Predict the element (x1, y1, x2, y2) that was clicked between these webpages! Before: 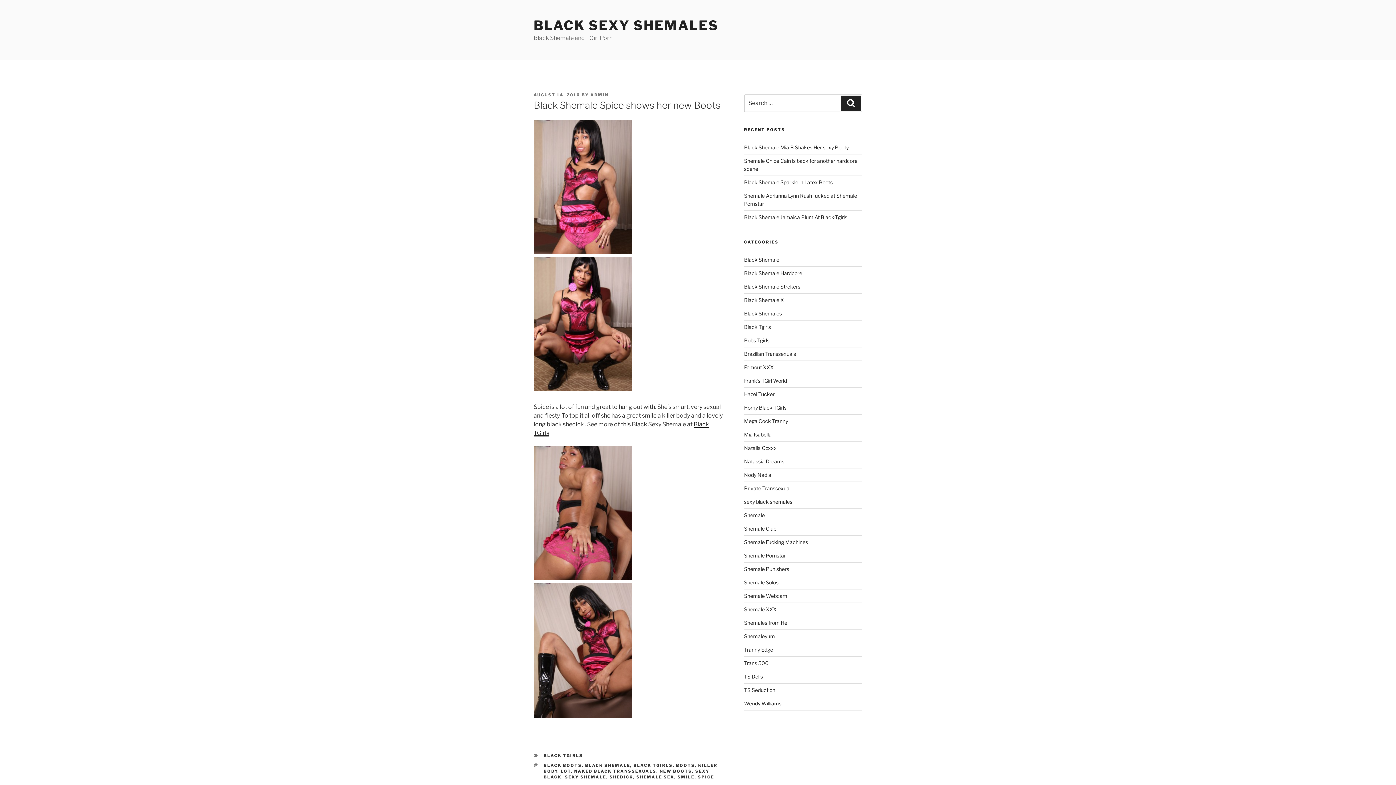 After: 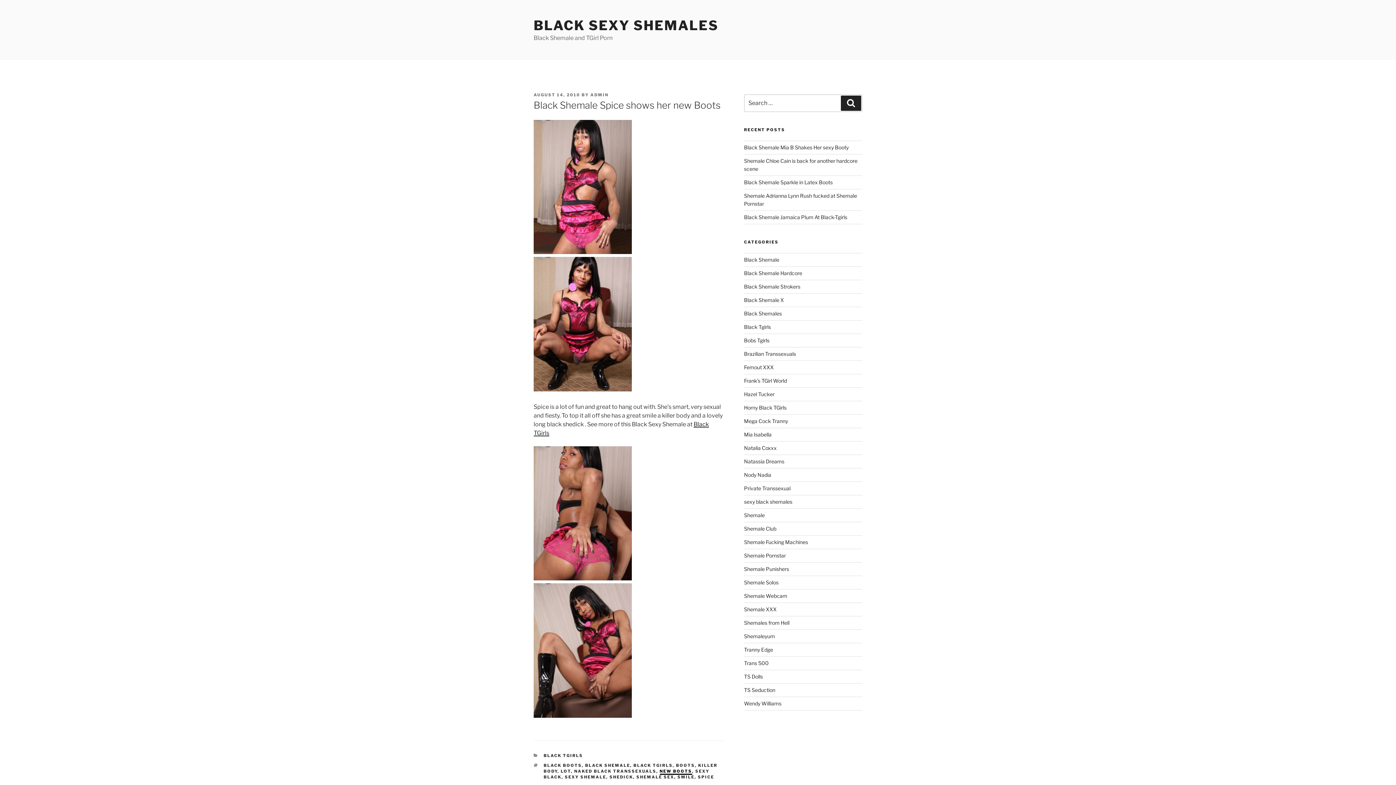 Action: bbox: (659, 769, 692, 774) label: NEW BOOTS